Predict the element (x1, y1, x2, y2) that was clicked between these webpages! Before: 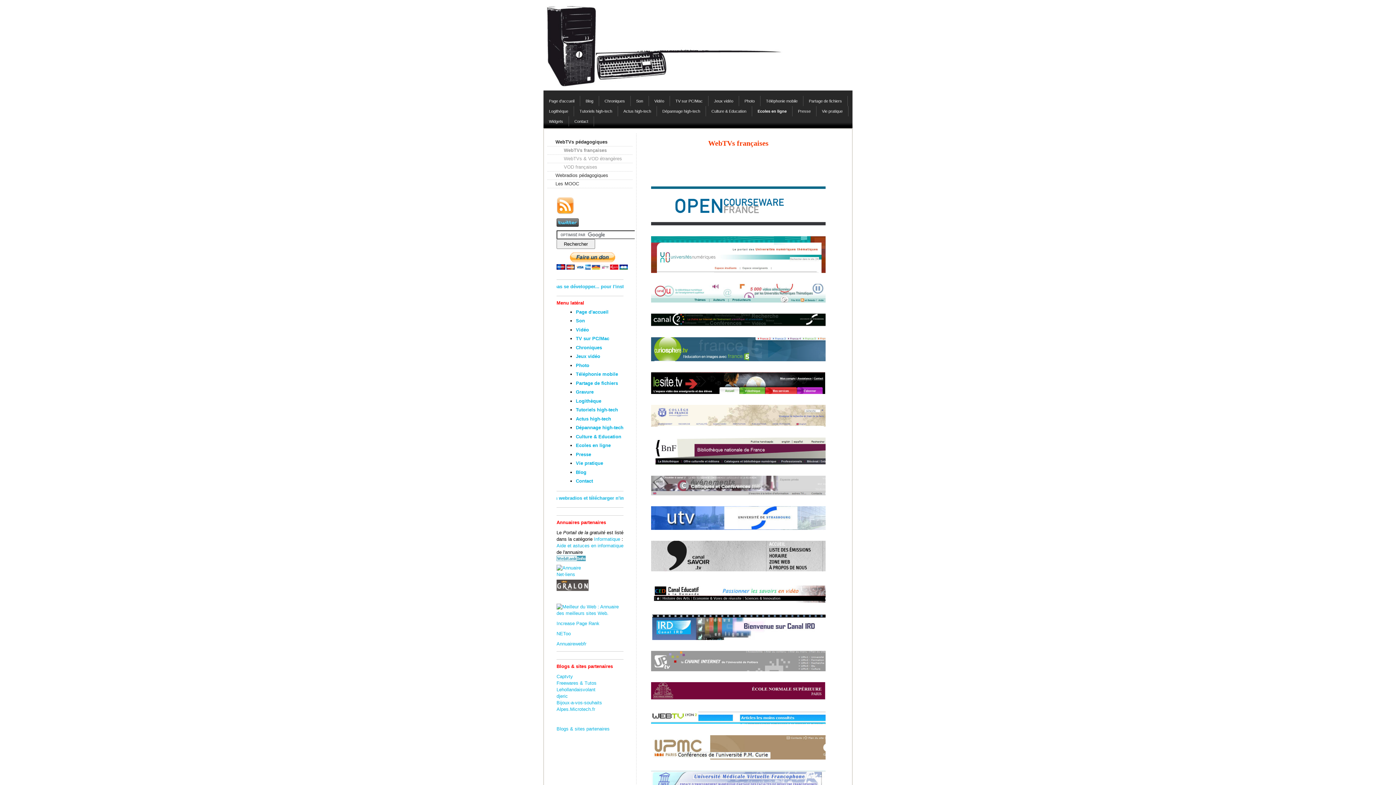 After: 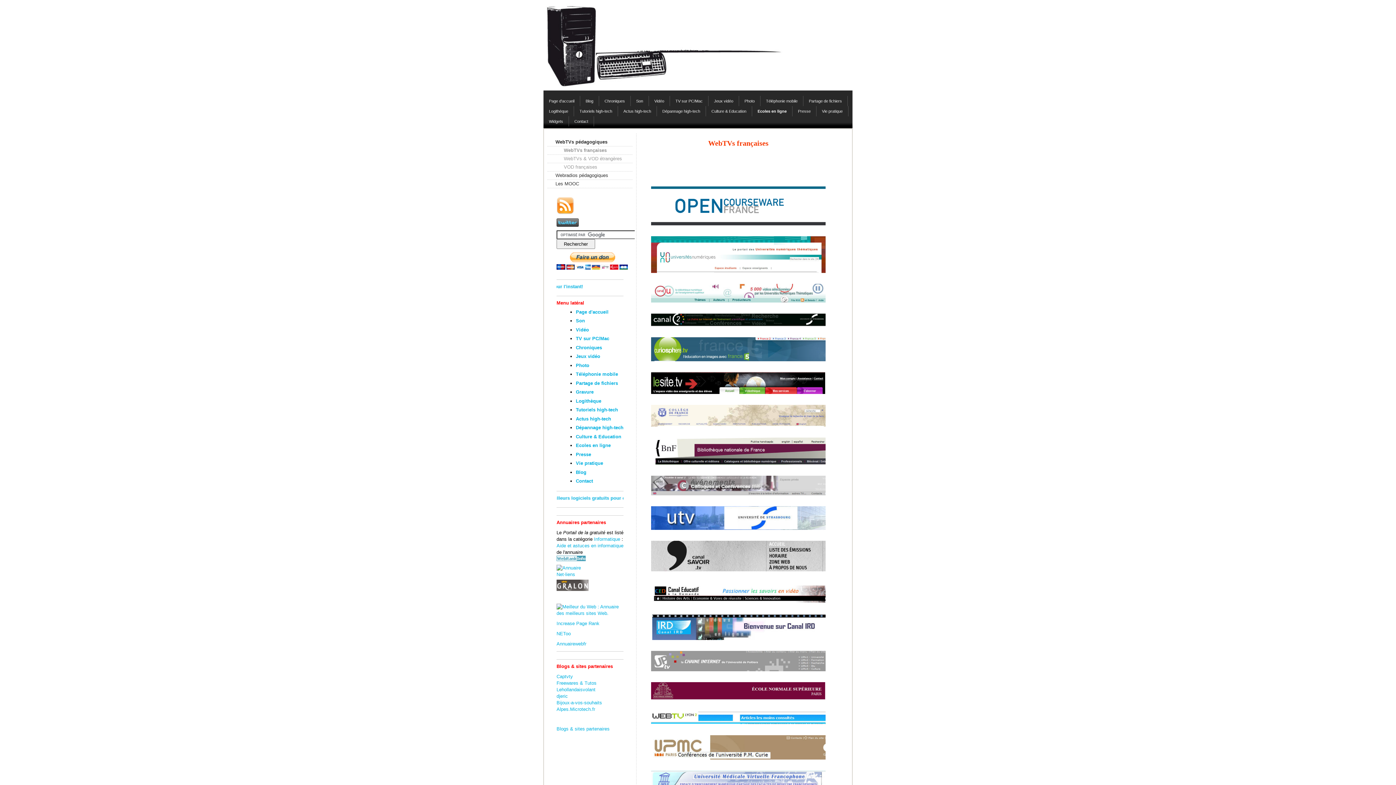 Action: bbox: (556, 218, 623, 226)